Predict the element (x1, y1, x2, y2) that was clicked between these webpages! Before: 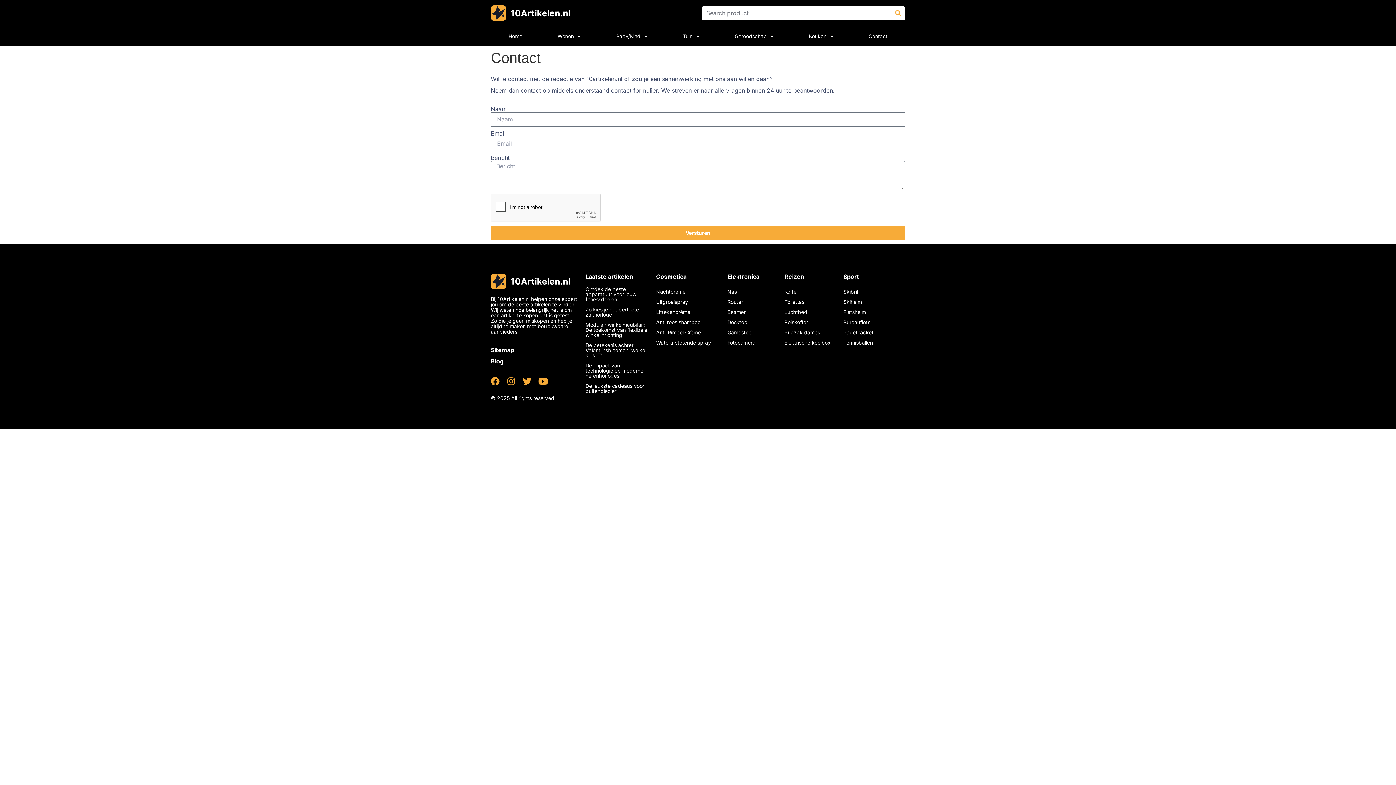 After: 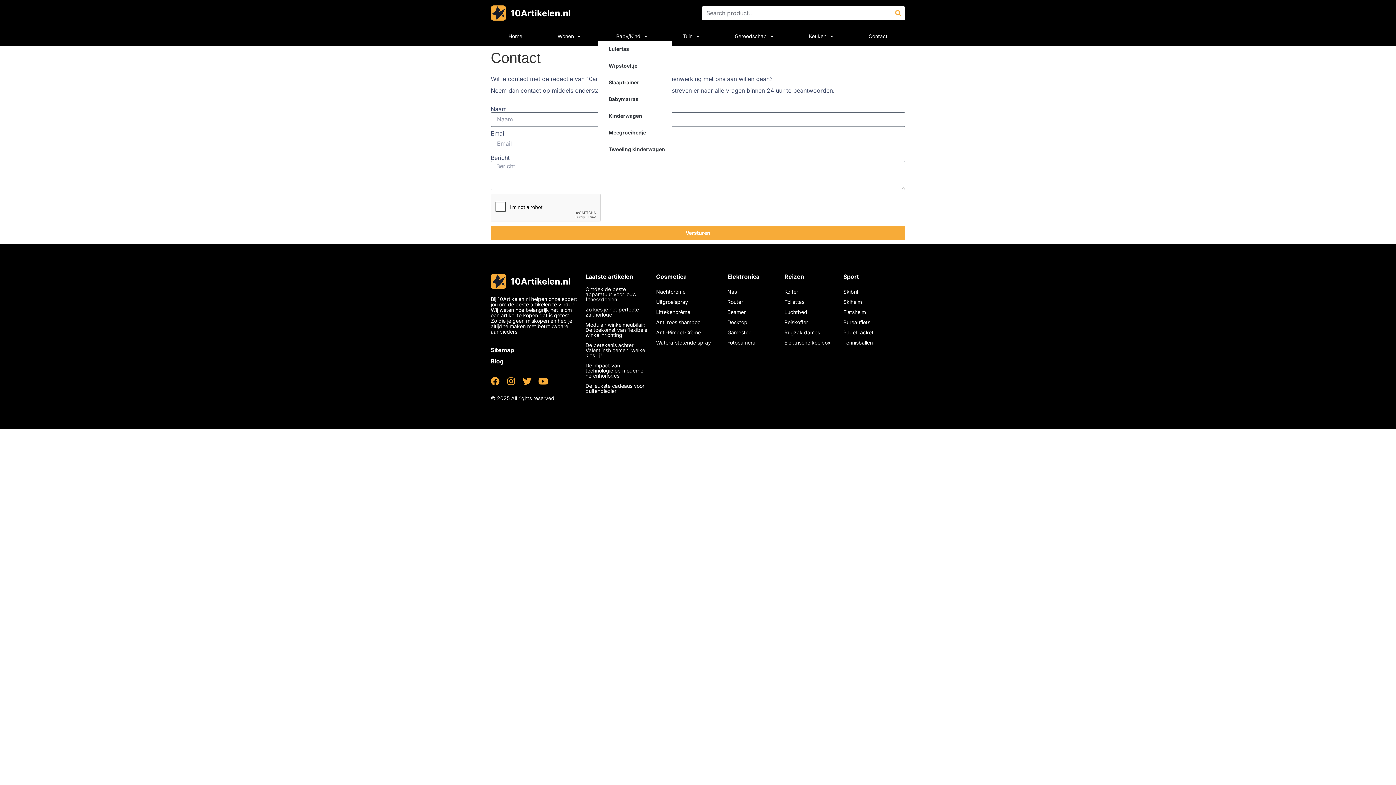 Action: bbox: (598, 32, 665, 40) label: Baby/Kind